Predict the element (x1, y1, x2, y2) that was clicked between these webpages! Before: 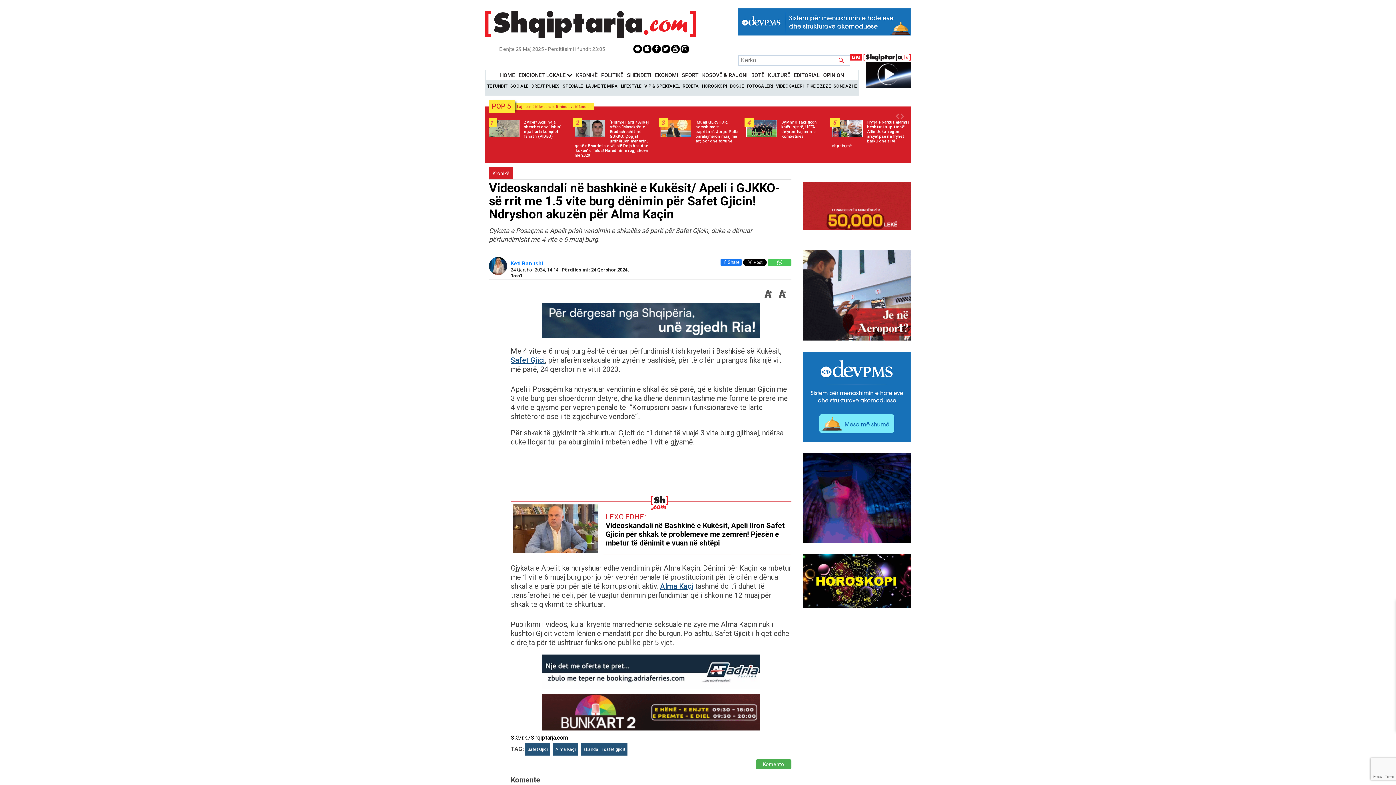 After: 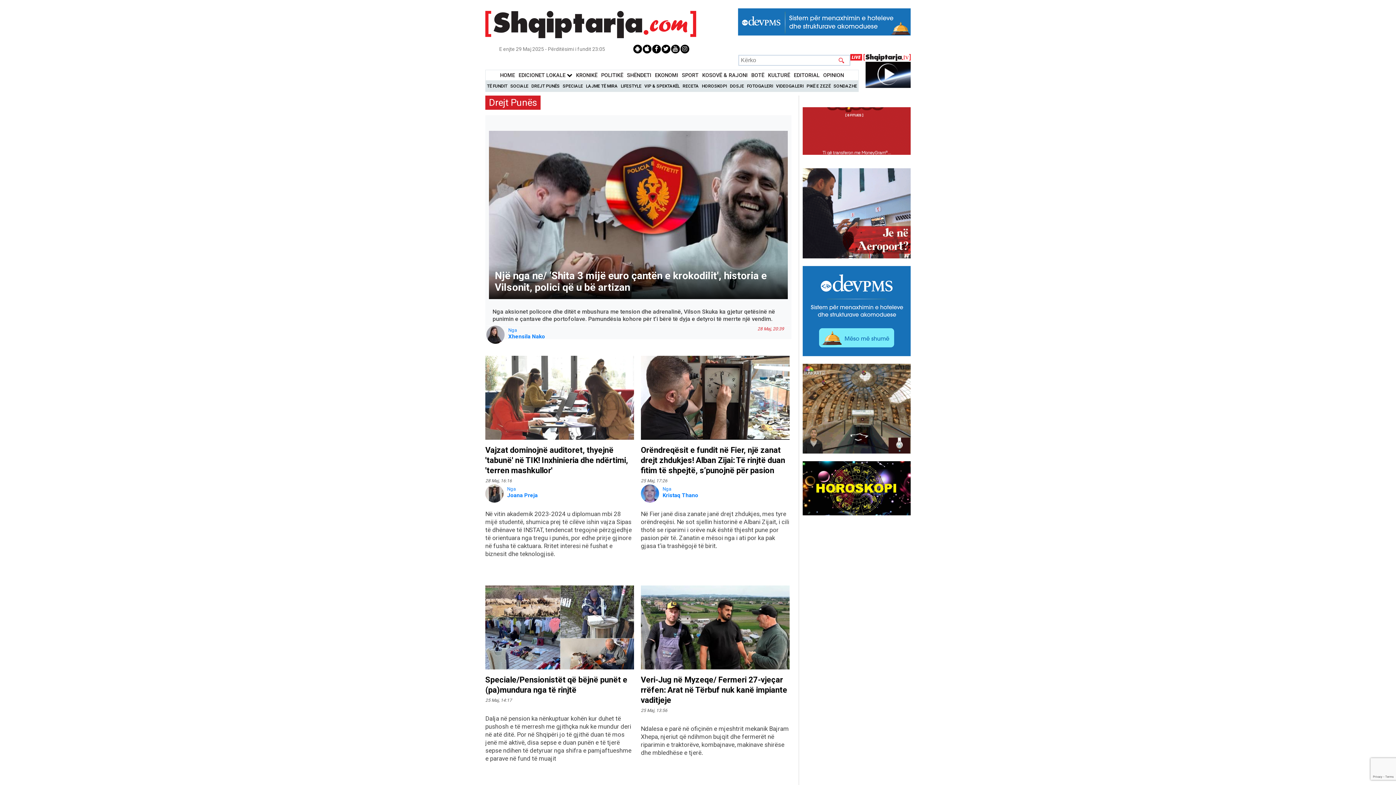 Action: bbox: (531, 83, 559, 88) label: DREJT PUNËS